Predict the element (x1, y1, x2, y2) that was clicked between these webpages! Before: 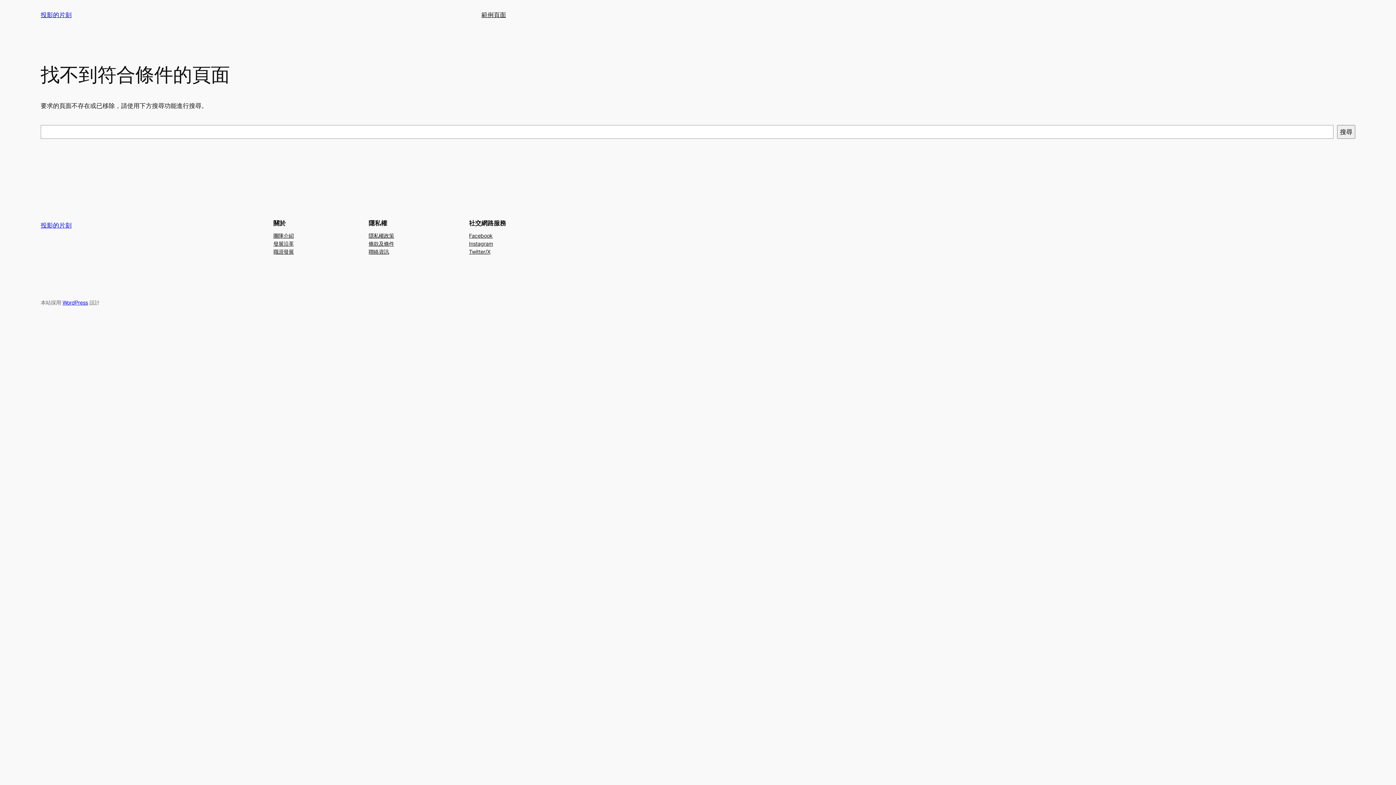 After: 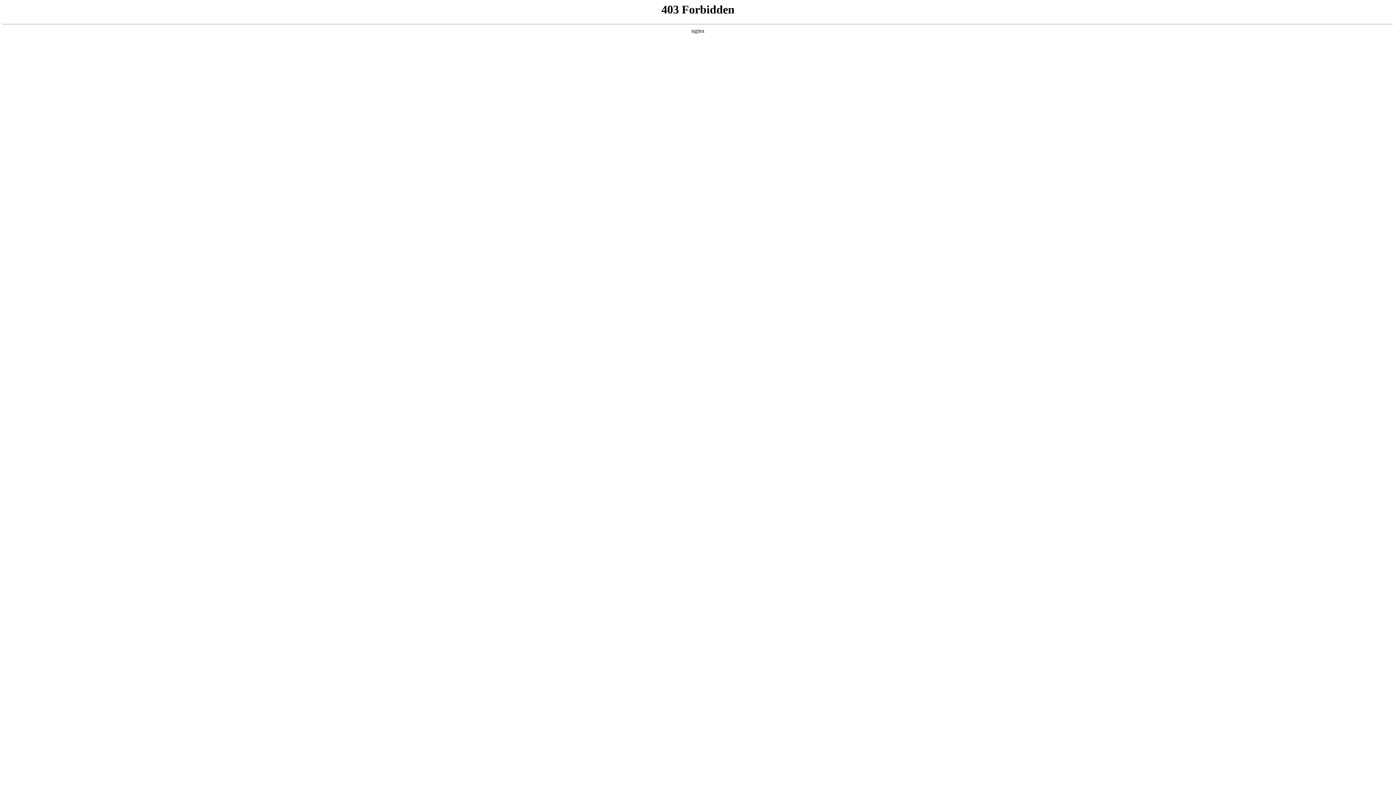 Action: label: WordPress bbox: (62, 299, 88, 305)